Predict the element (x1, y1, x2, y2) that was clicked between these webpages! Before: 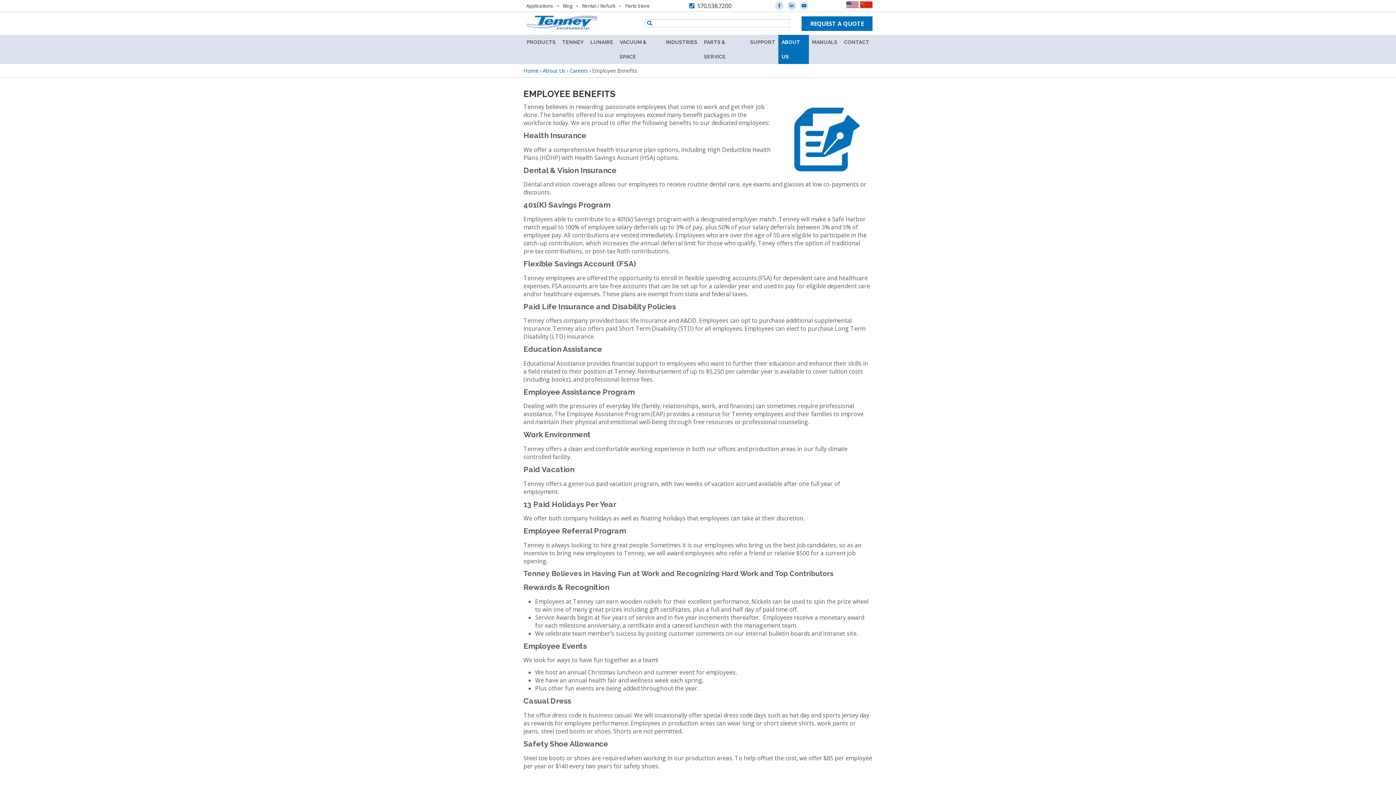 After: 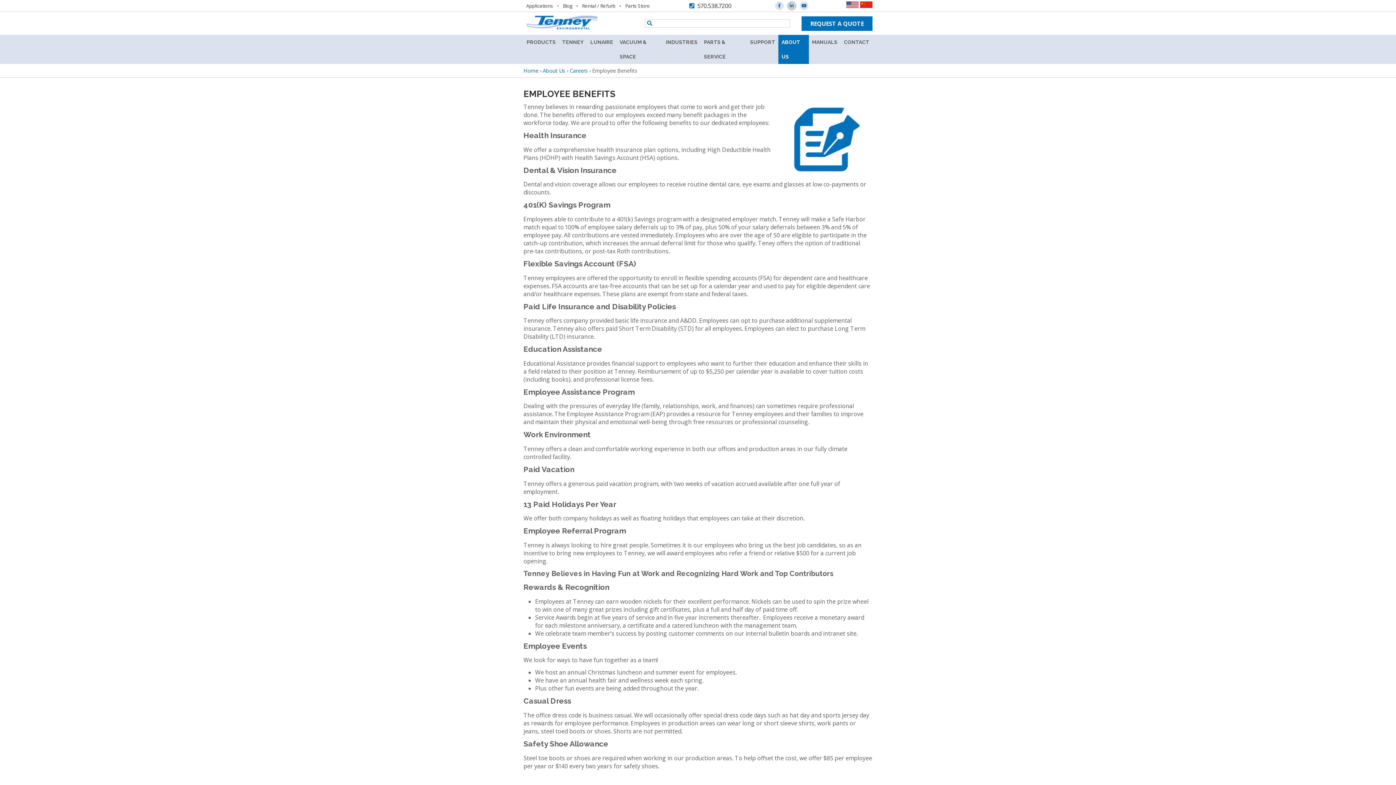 Action: bbox: (786, 1, 797, 9)